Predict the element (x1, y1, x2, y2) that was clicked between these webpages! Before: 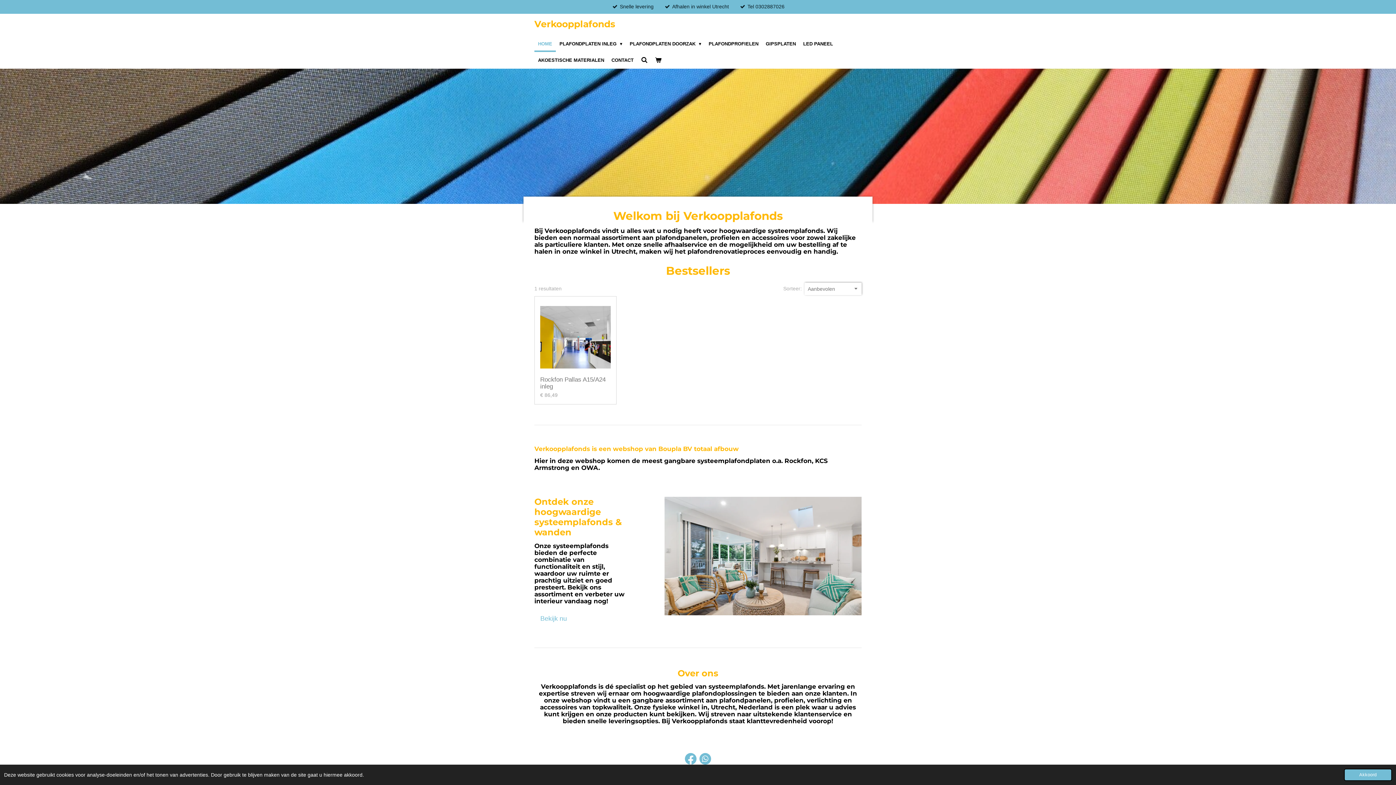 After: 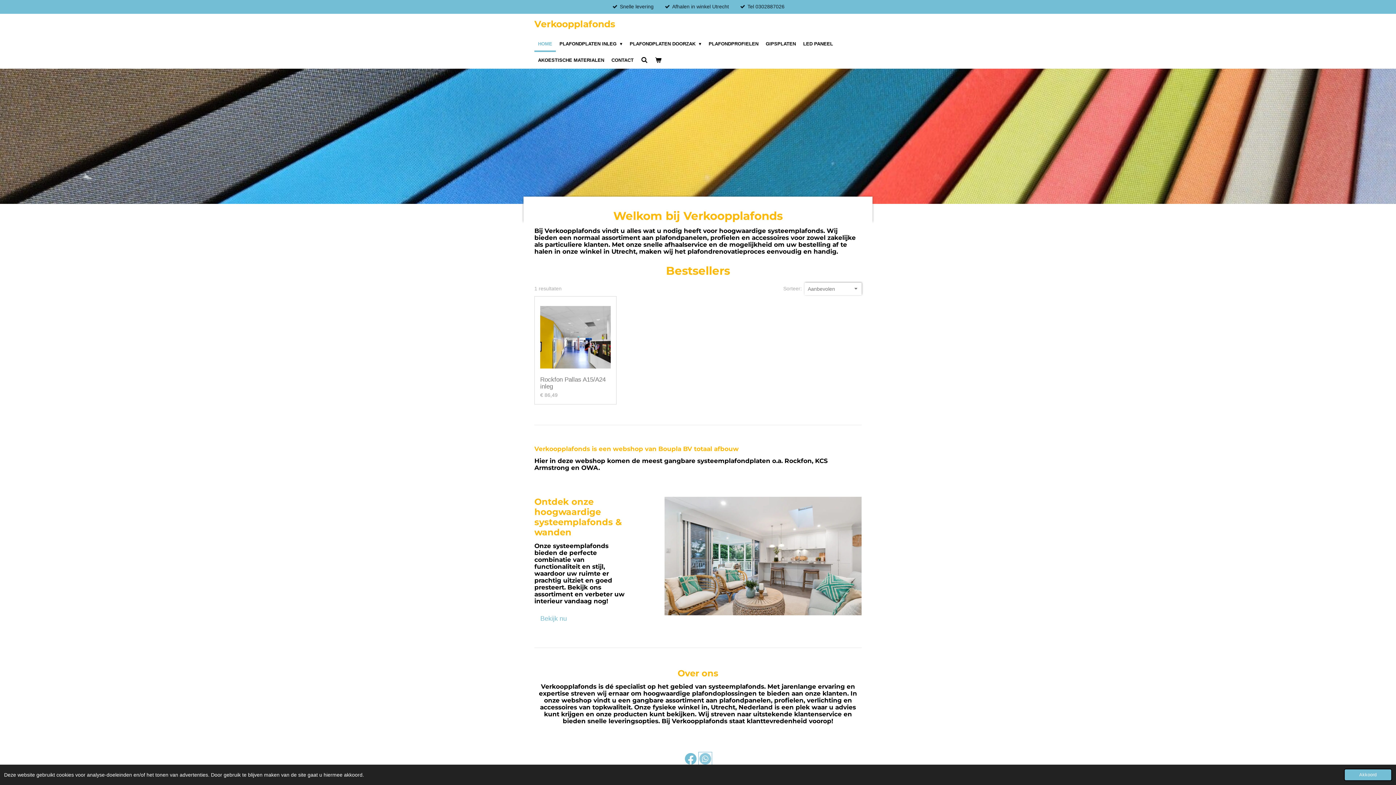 Action: bbox: (699, 753, 711, 765)